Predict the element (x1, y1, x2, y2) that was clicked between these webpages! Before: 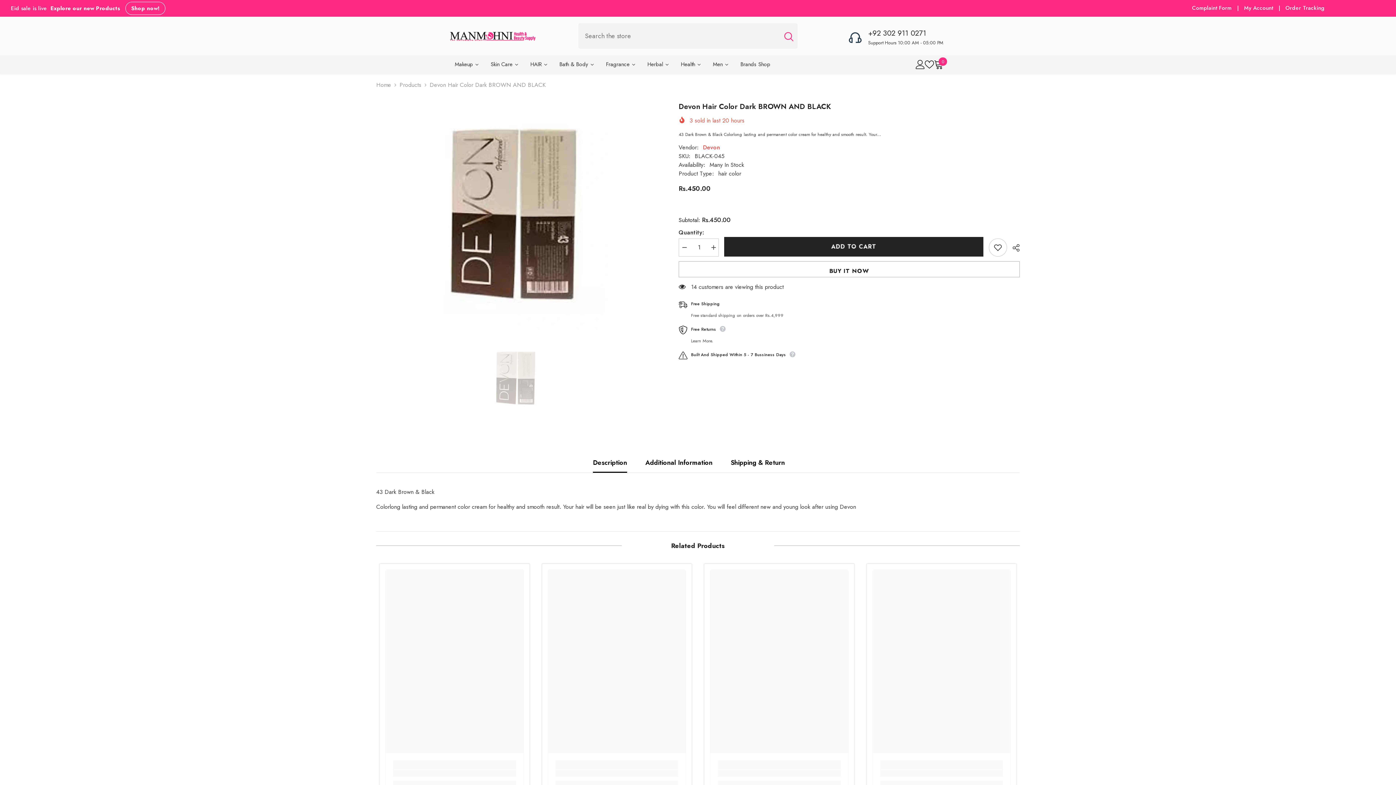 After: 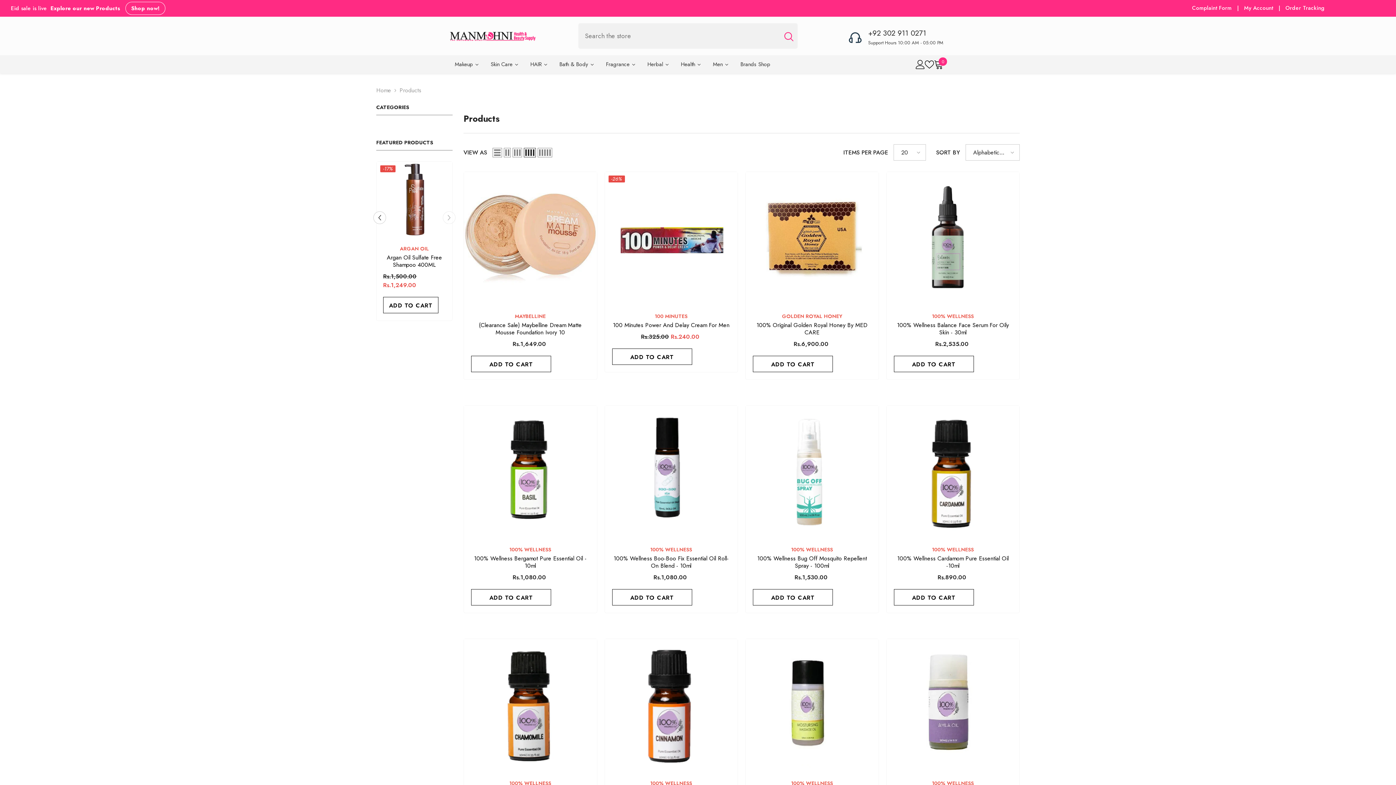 Action: label: Products bbox: (399, 80, 421, 89)